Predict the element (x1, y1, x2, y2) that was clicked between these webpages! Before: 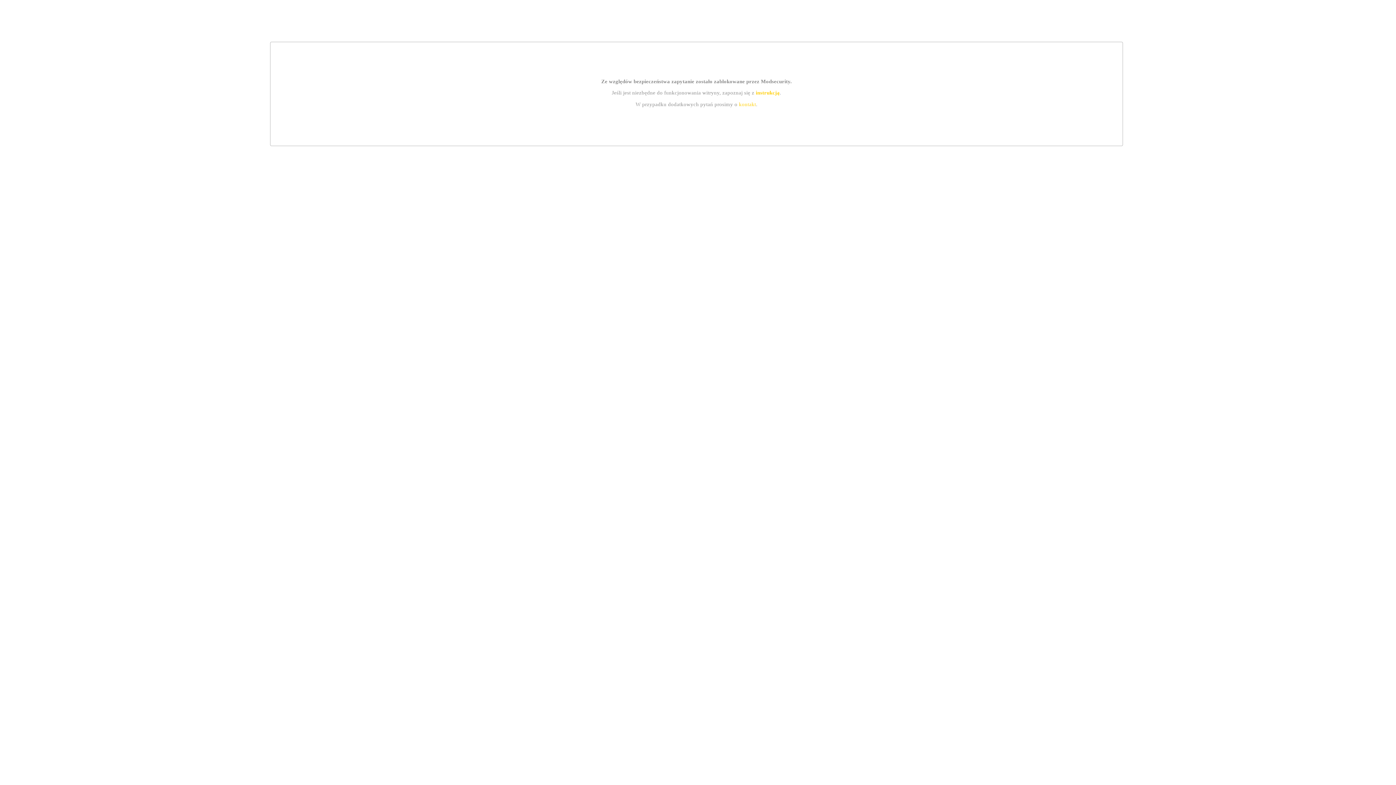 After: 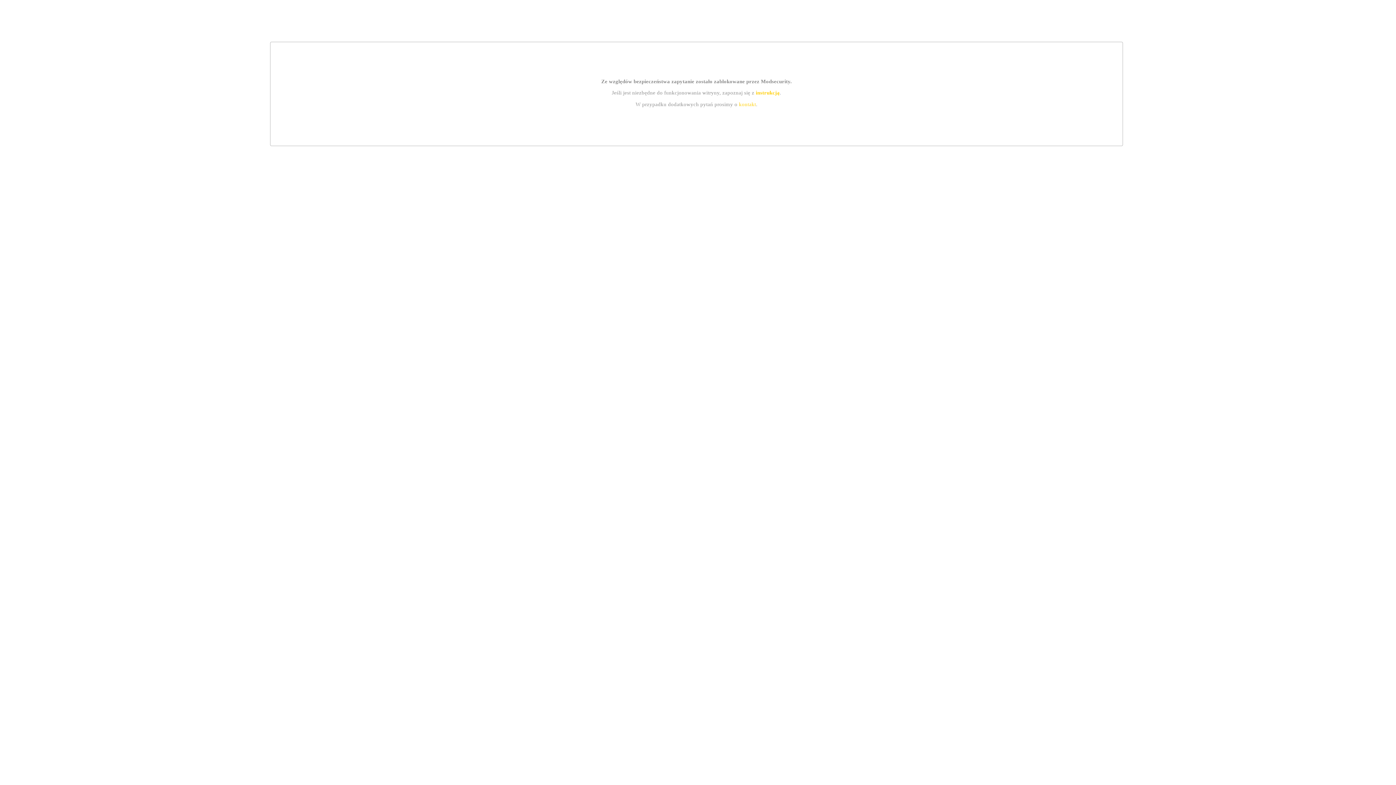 Action: label: kontakt bbox: (739, 101, 756, 107)